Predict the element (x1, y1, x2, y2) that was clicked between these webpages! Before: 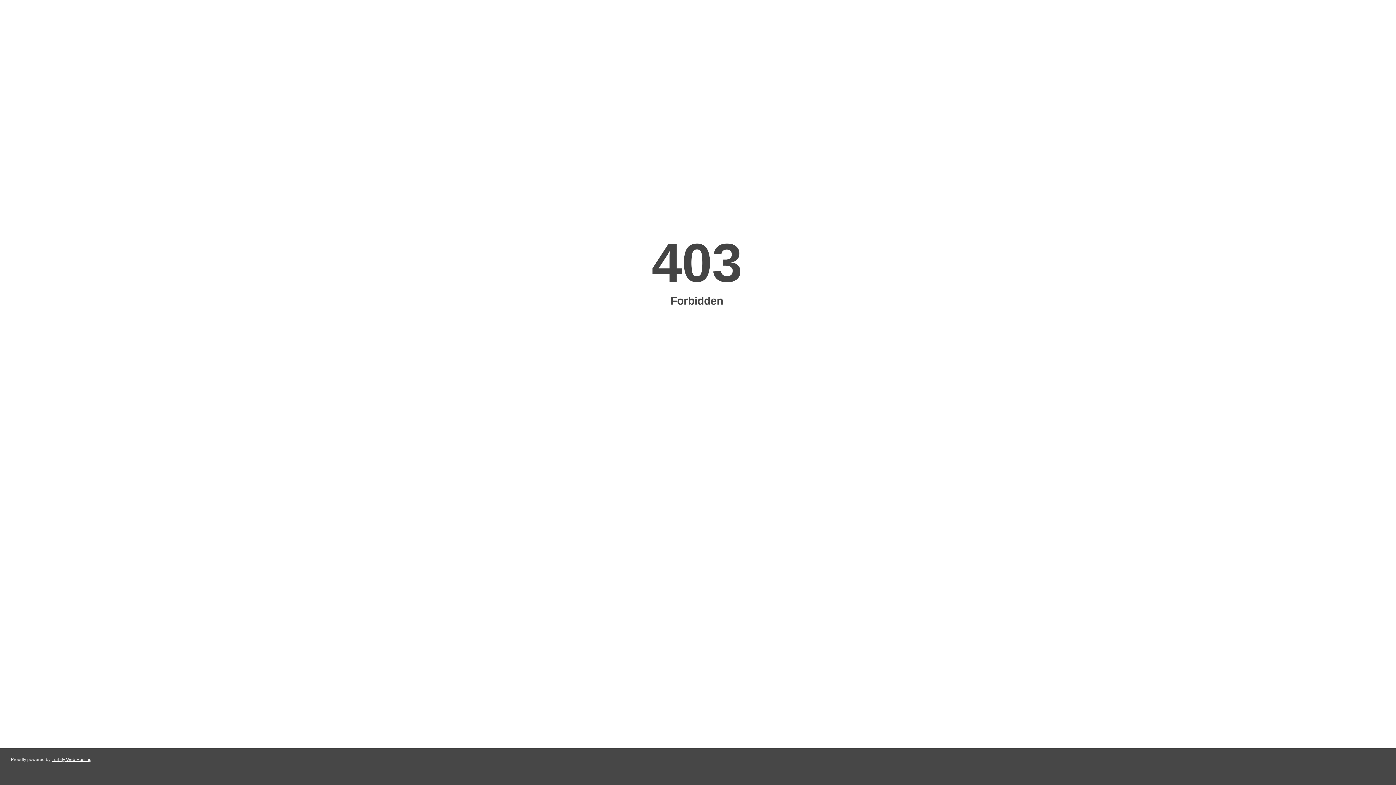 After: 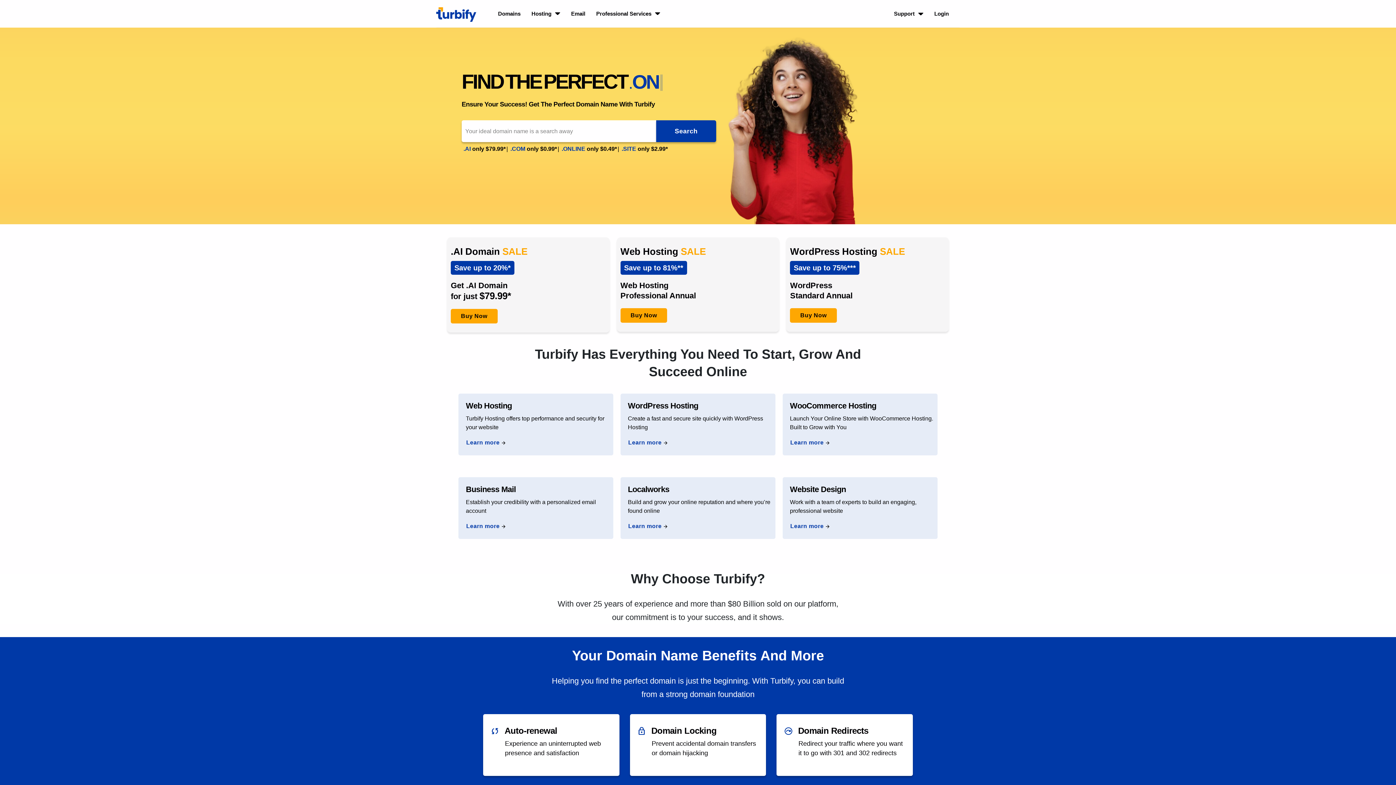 Action: bbox: (51, 757, 91, 762) label: Turbify Web Hosting